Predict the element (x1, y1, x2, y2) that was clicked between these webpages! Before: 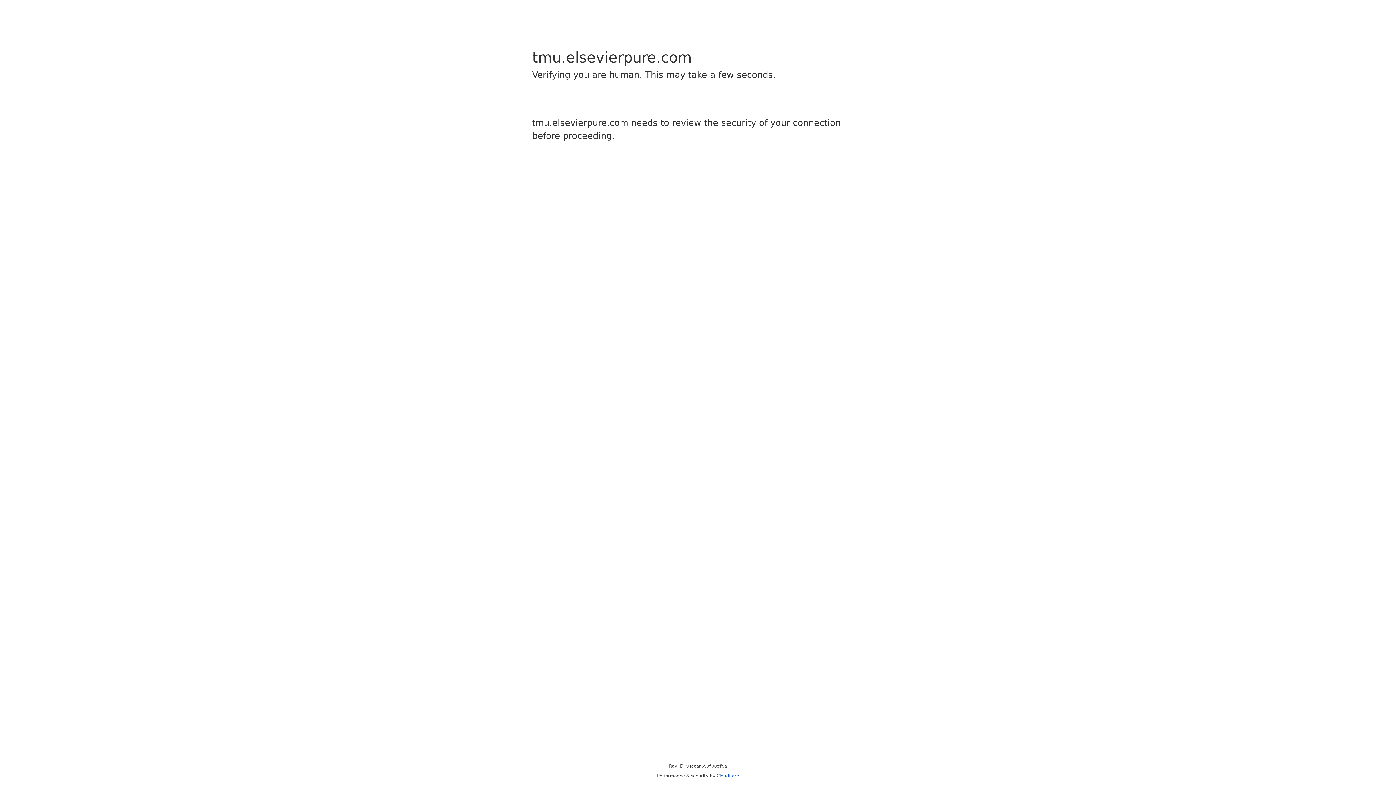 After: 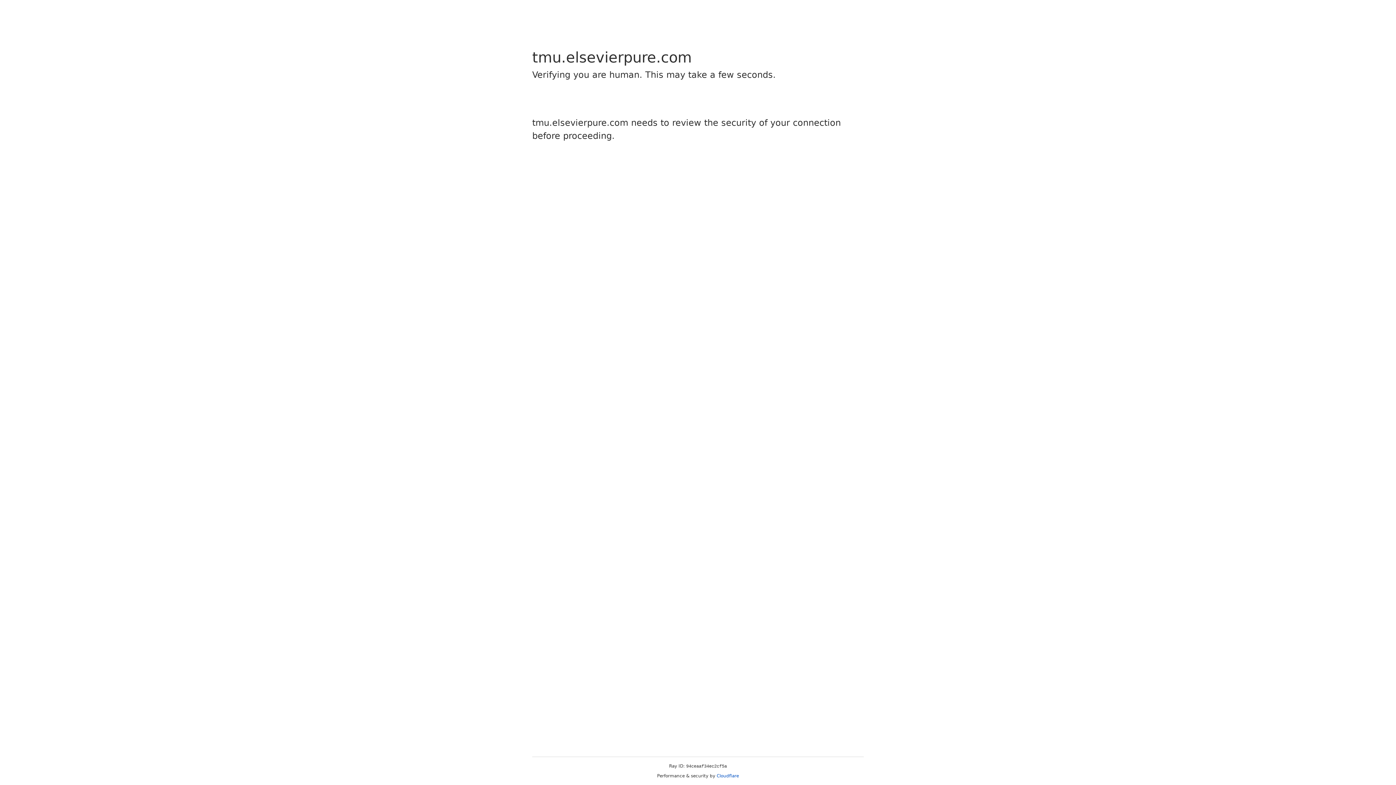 Action: bbox: (716, 773, 739, 778) label: Cloudflare